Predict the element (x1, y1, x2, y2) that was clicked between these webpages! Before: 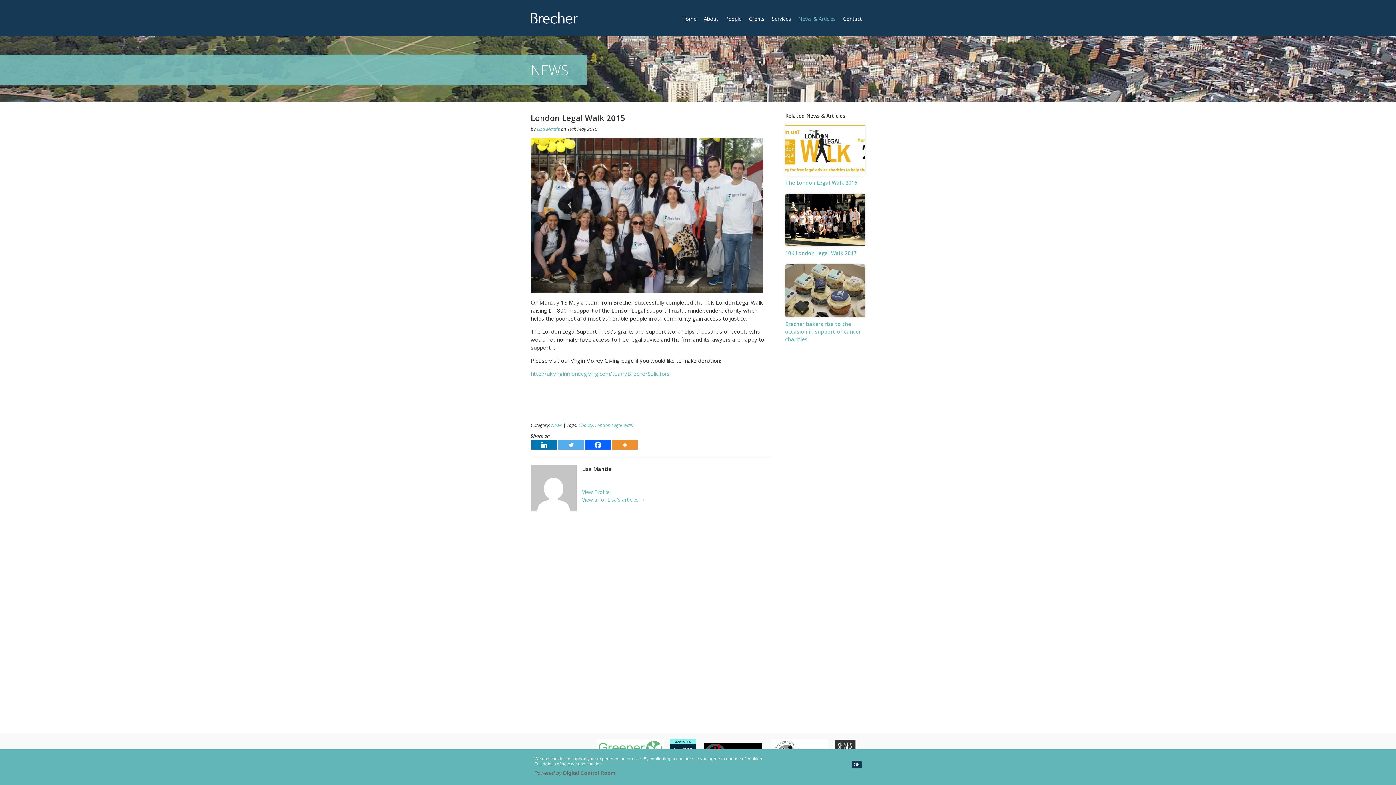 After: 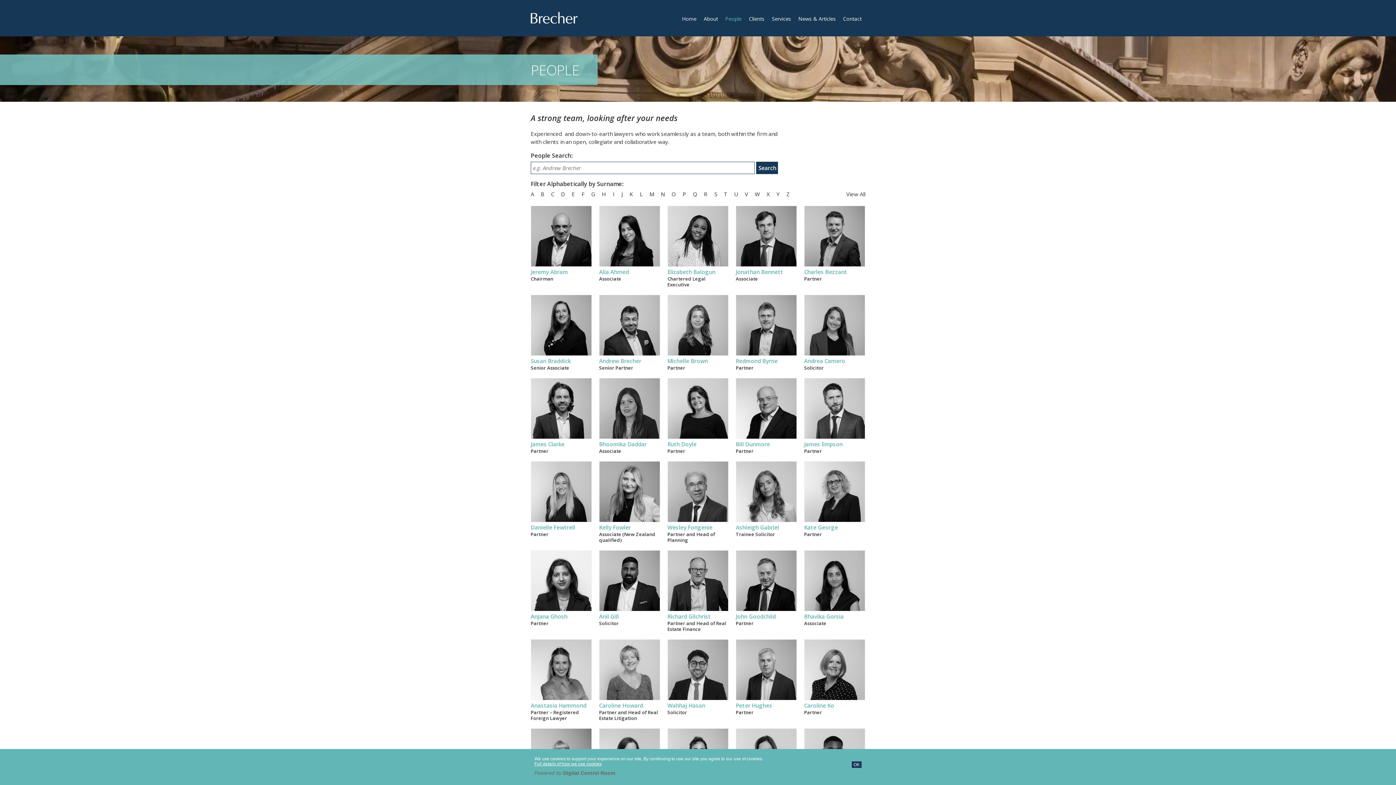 Action: label: People bbox: (721, 14, 745, 22)